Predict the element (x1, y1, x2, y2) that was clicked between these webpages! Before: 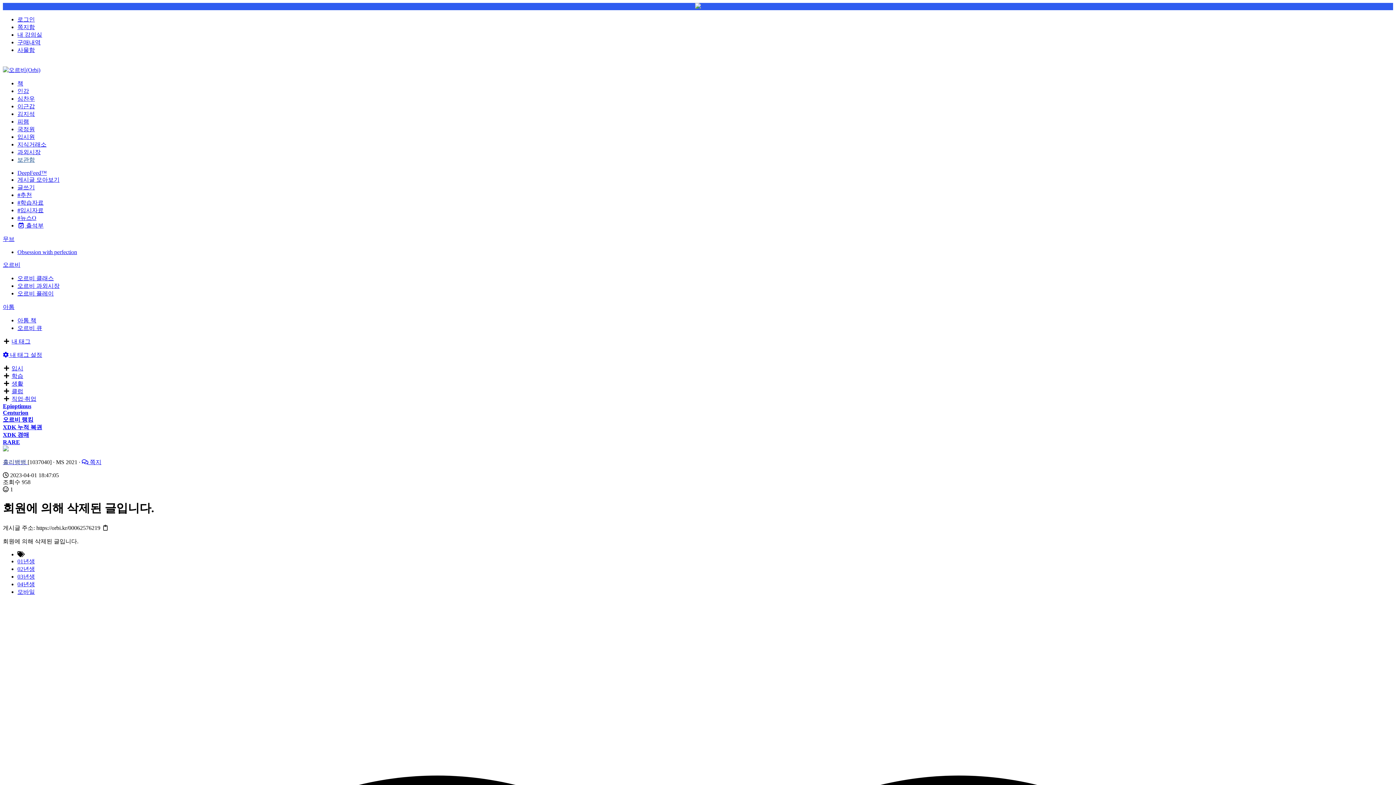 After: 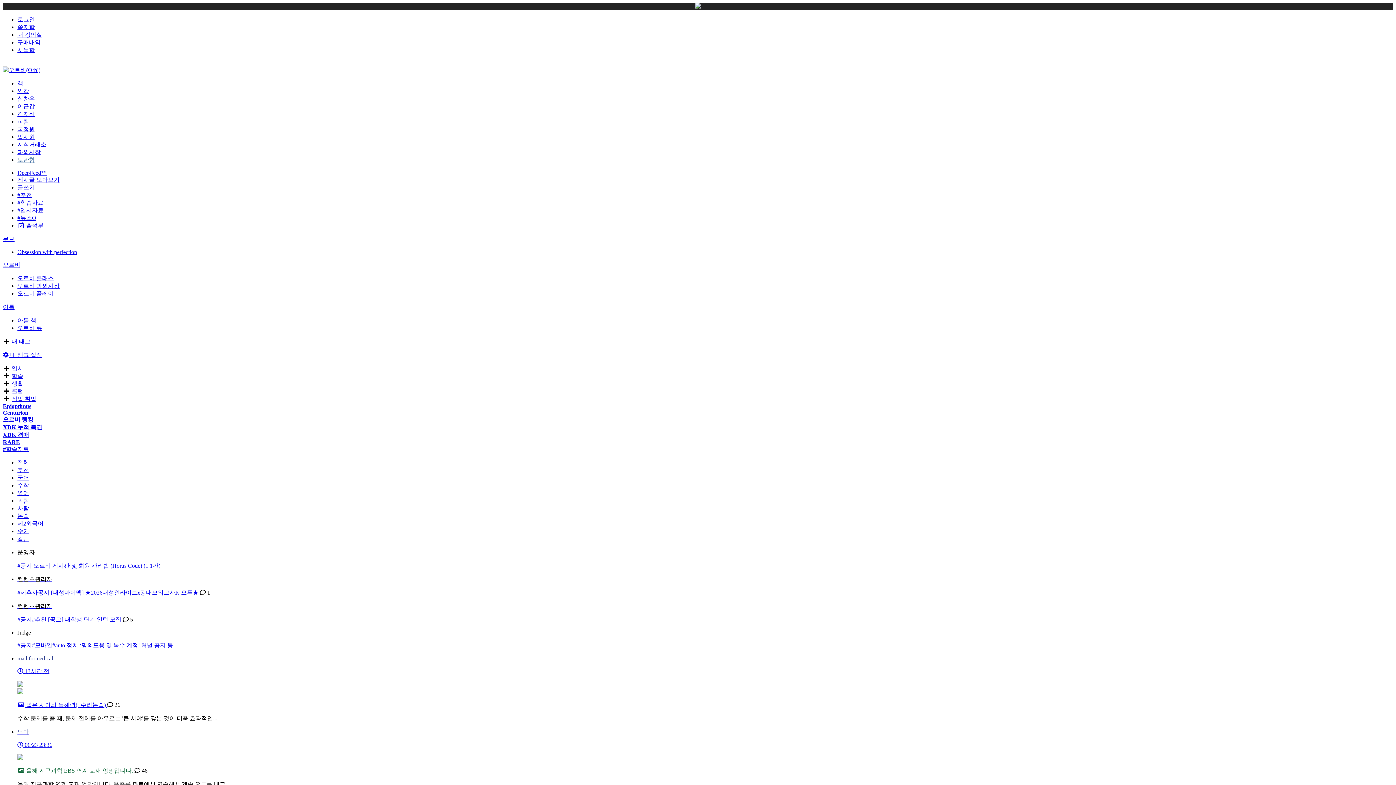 Action: label: #학습자료 bbox: (17, 199, 43, 205)